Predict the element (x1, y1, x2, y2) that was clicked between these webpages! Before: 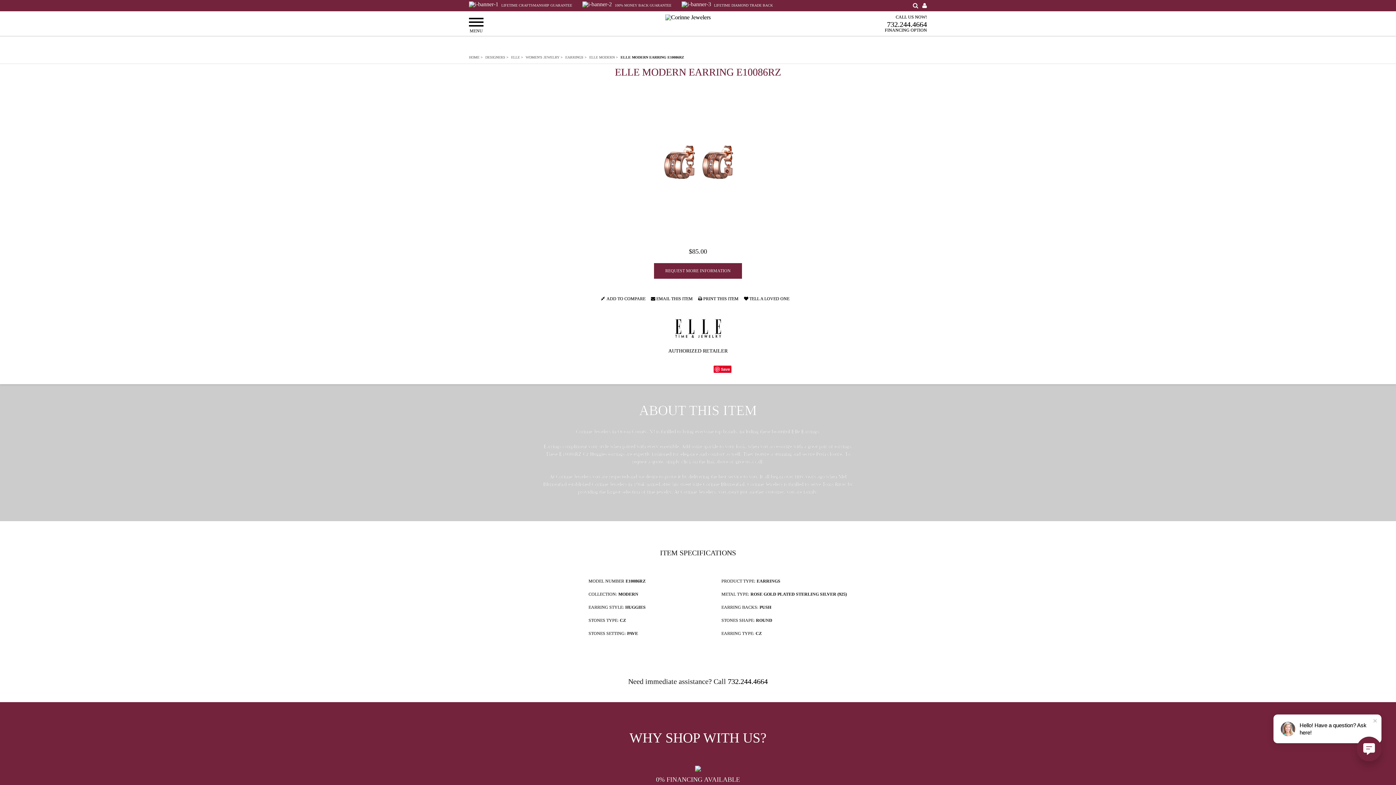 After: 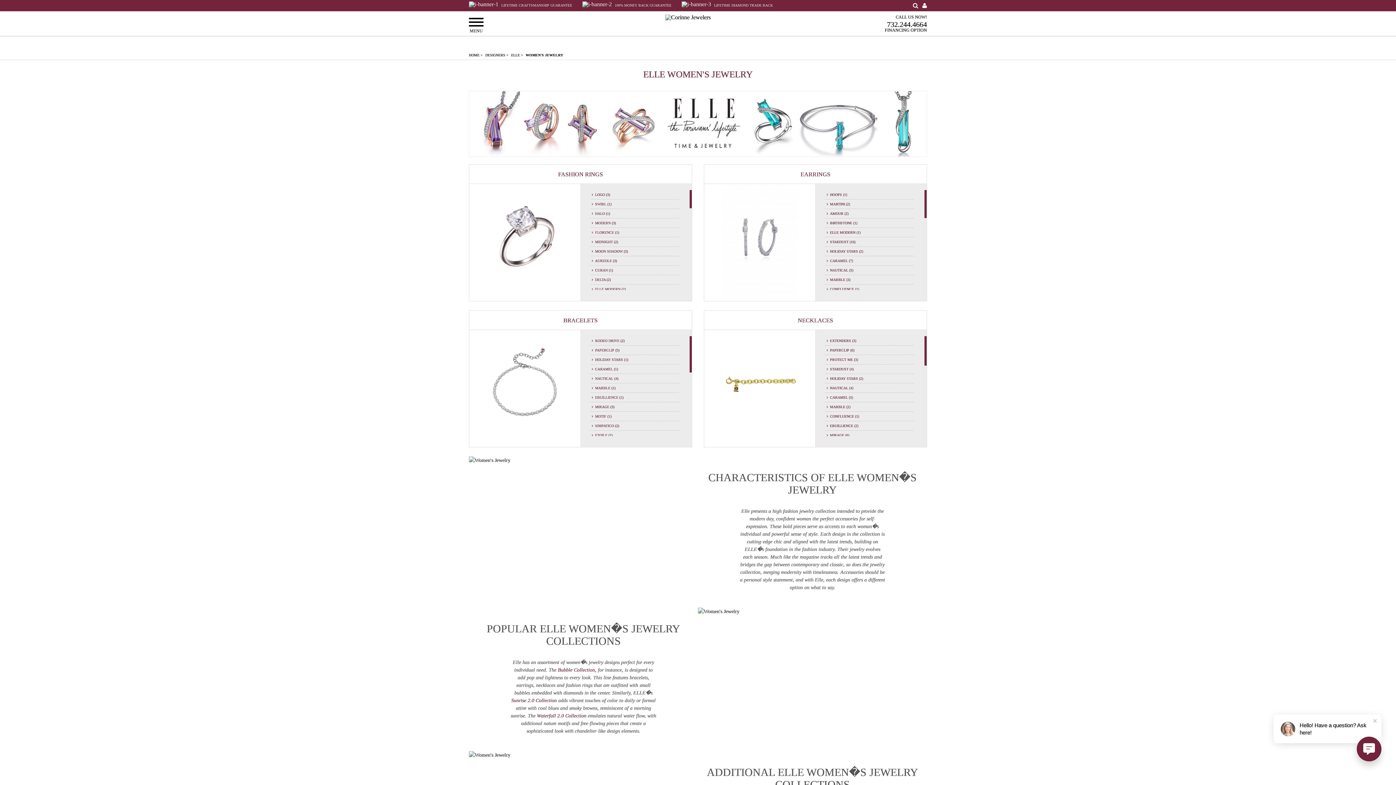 Action: label: WOMEN'S JEWELRY > bbox: (525, 55, 562, 59)